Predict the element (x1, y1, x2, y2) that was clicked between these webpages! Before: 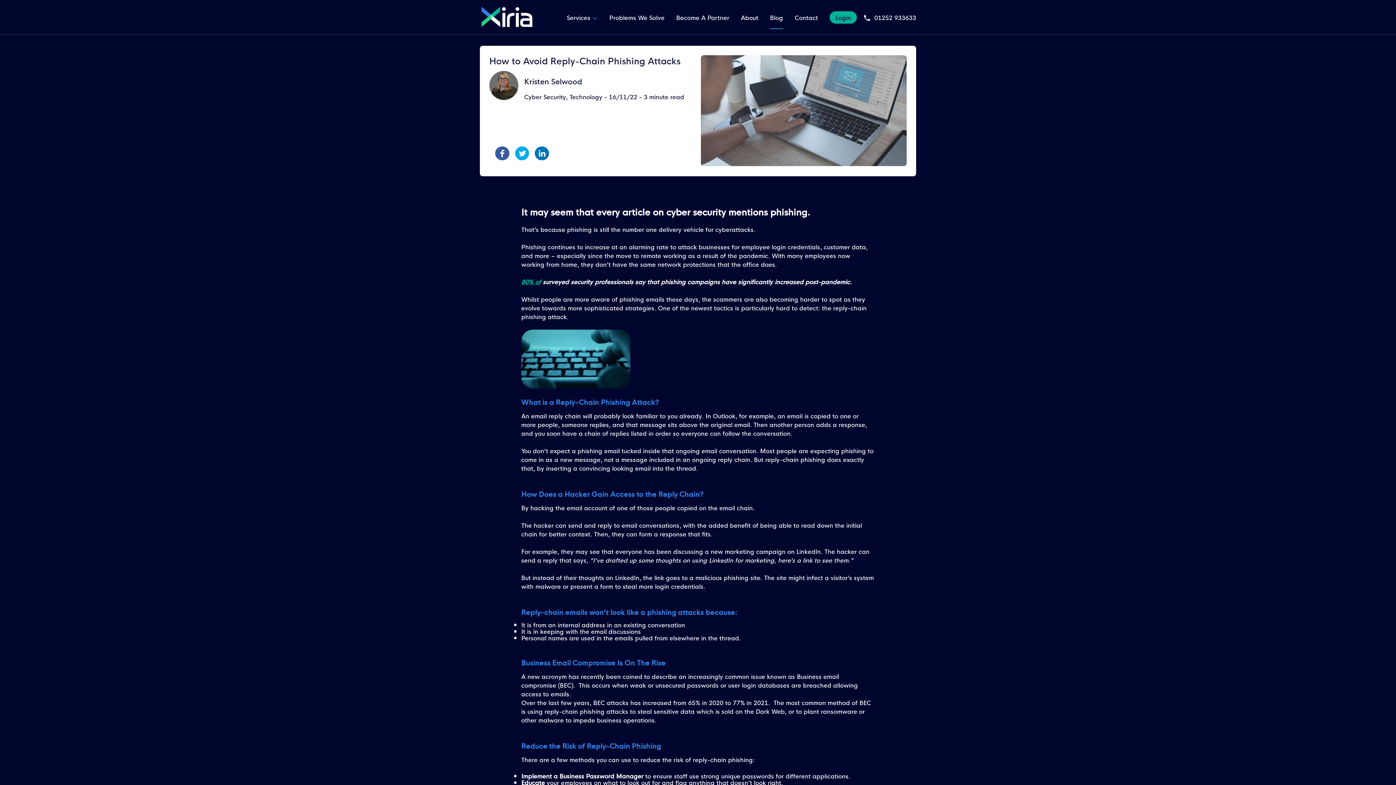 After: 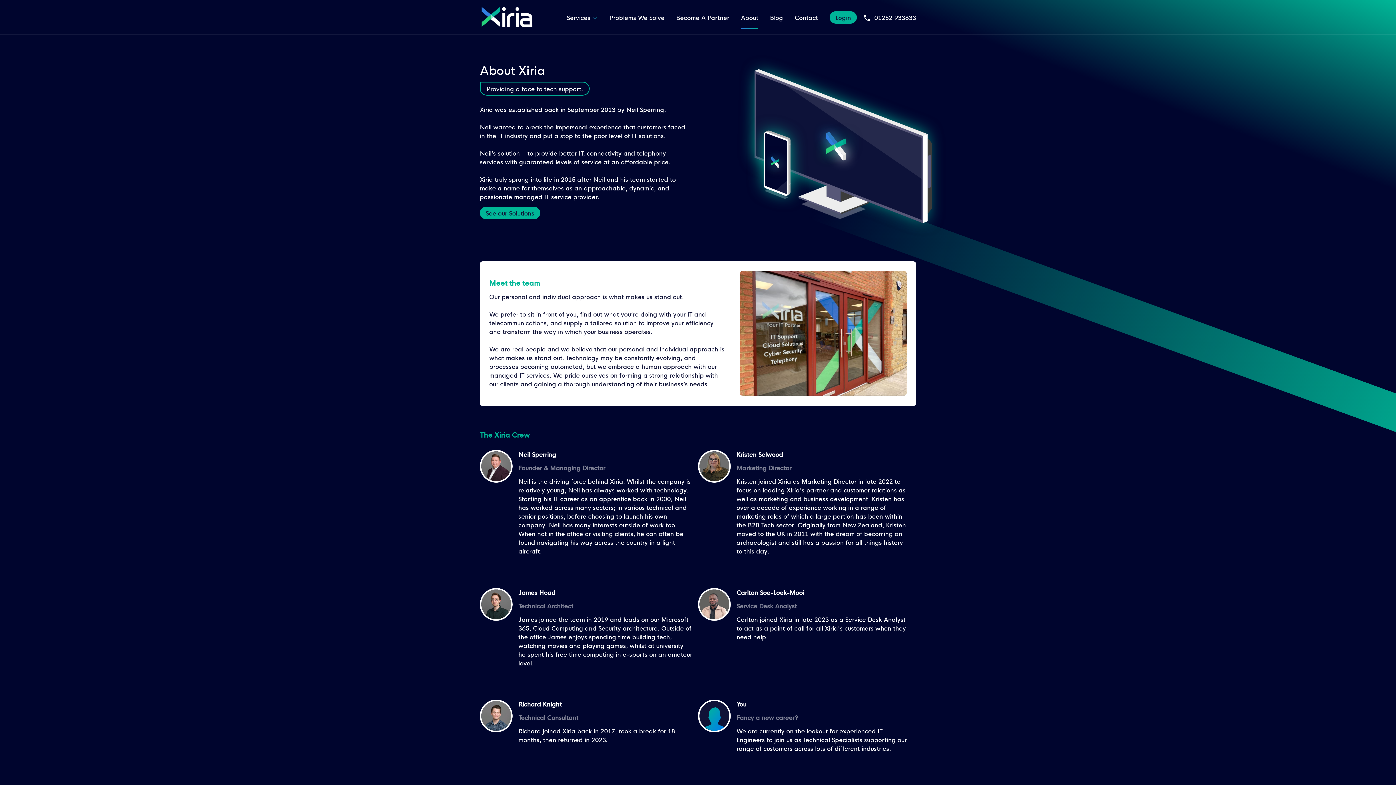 Action: label: About bbox: (741, 0, 758, 34)